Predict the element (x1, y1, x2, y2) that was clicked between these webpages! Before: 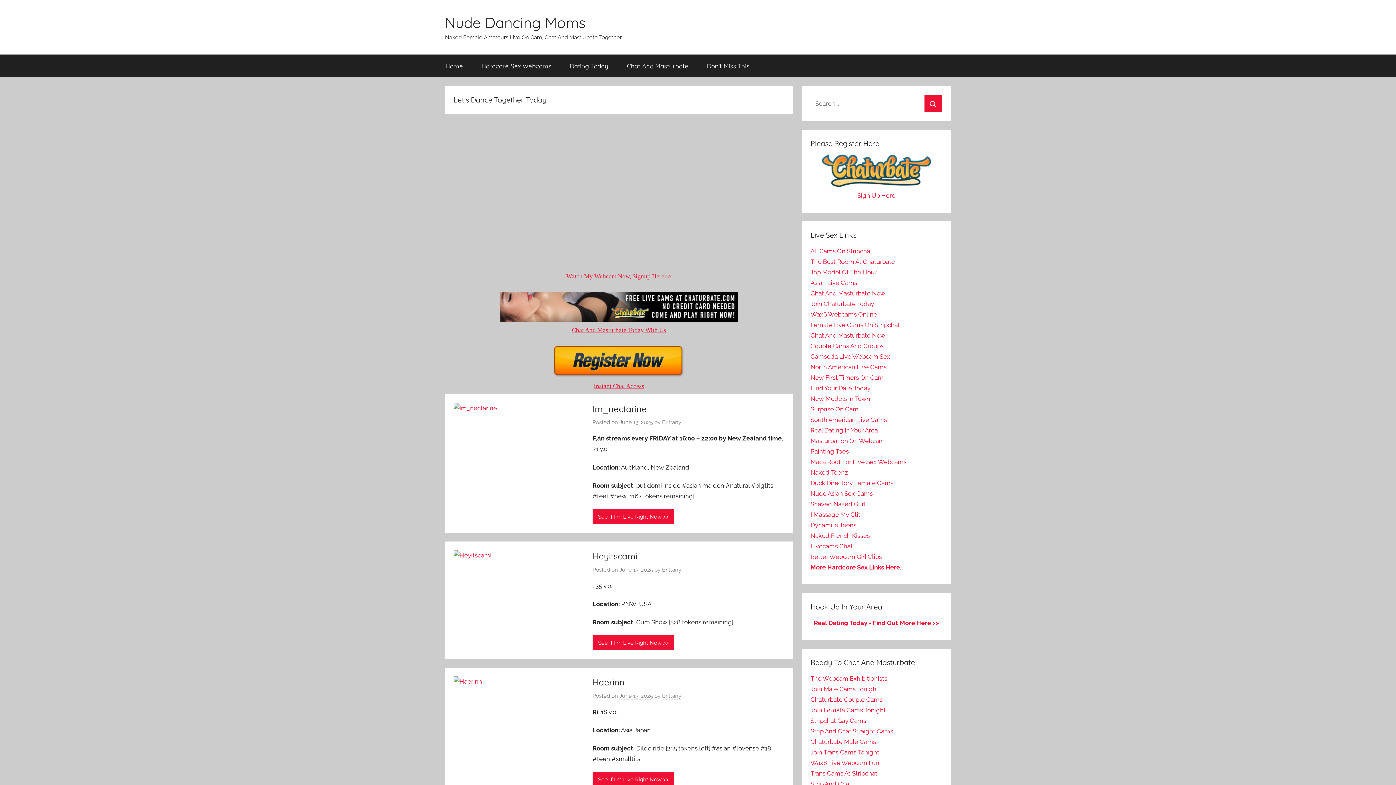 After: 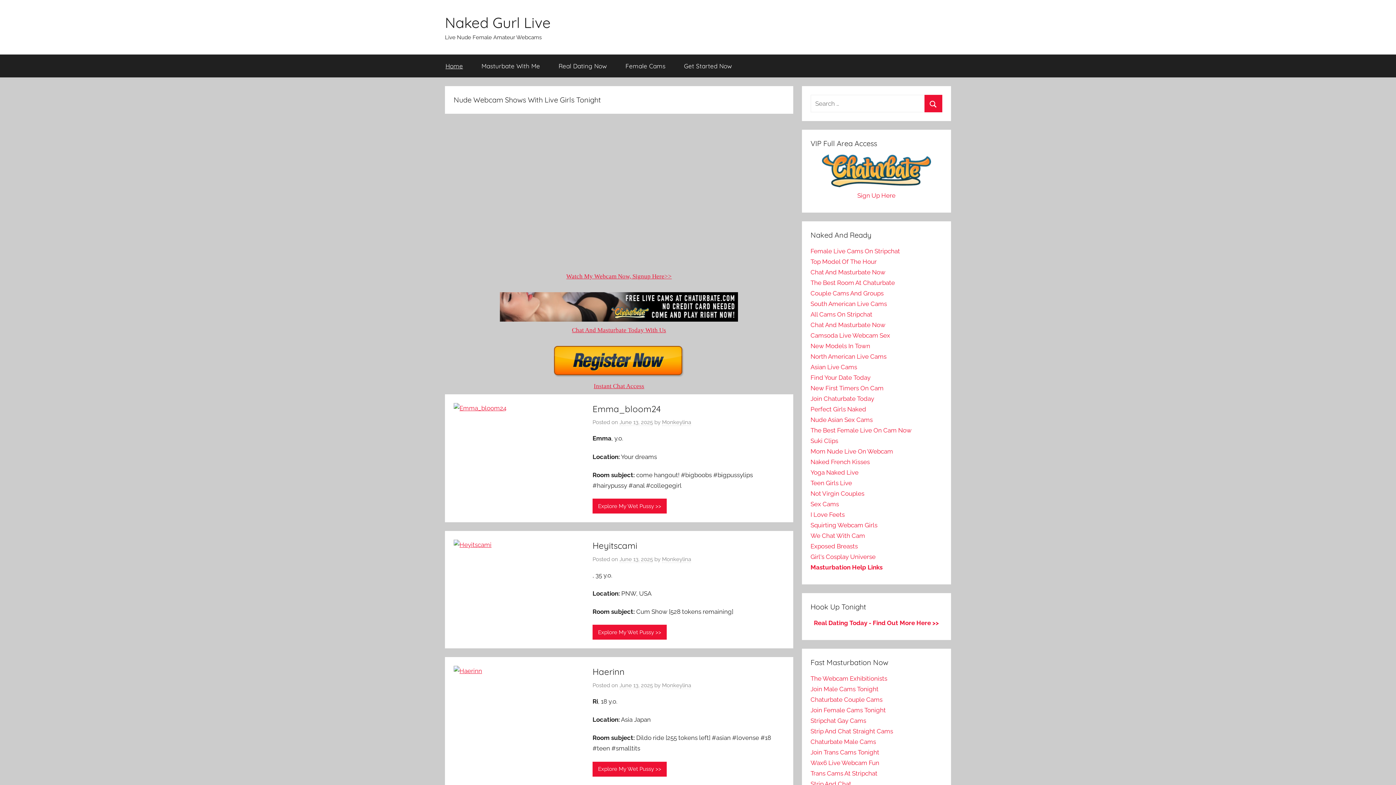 Action: label: Shaved Naked Gurl bbox: (810, 500, 866, 508)